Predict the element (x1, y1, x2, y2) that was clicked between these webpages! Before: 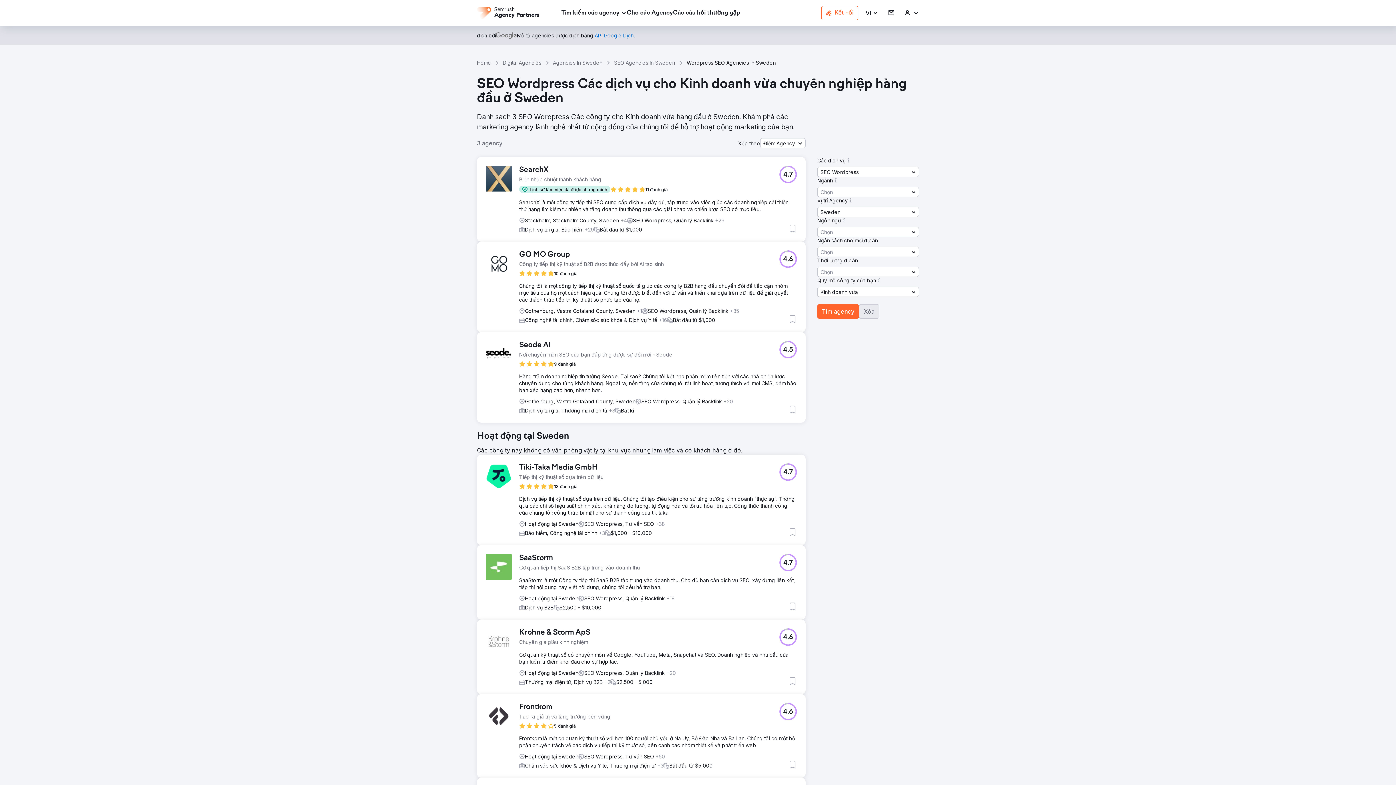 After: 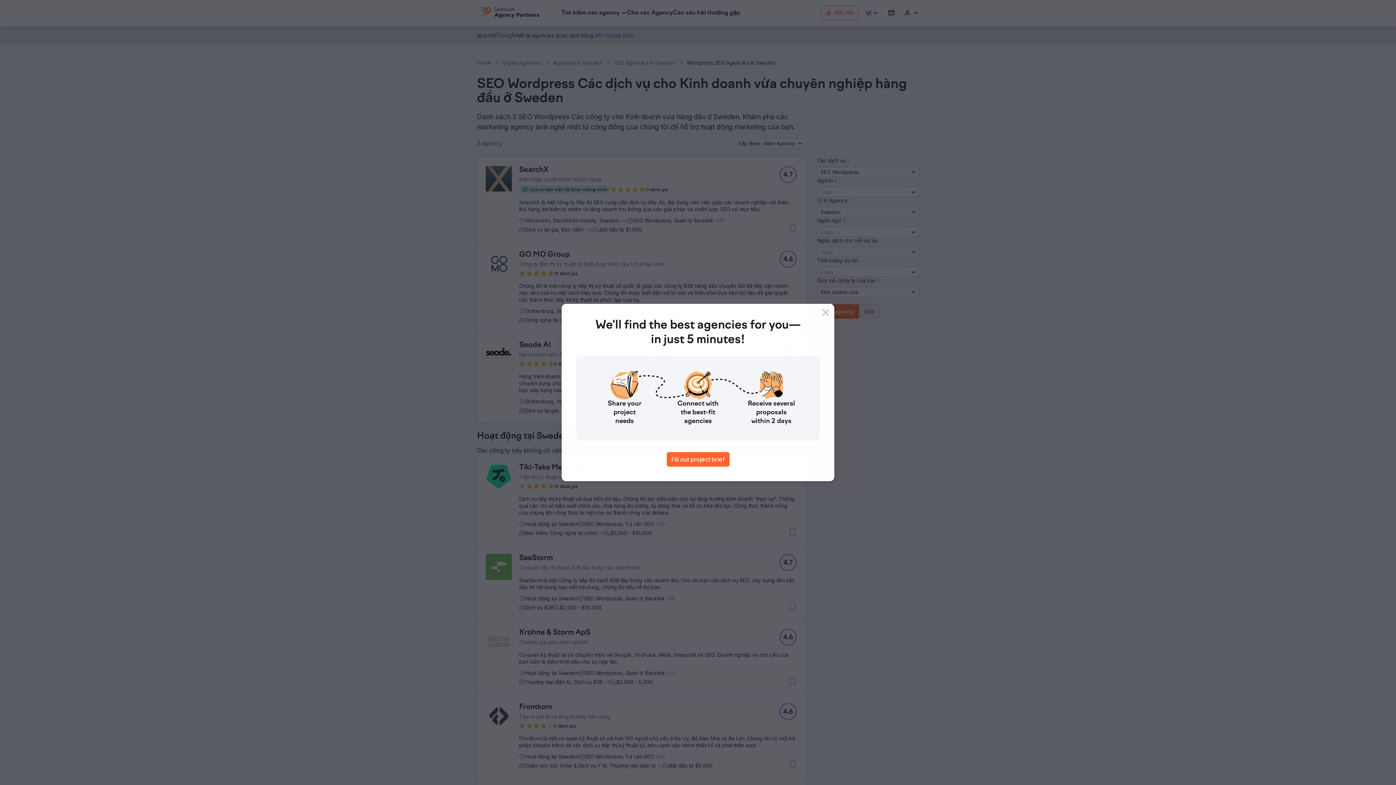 Action: label: 4.6 bbox: (779, 628, 797, 646)